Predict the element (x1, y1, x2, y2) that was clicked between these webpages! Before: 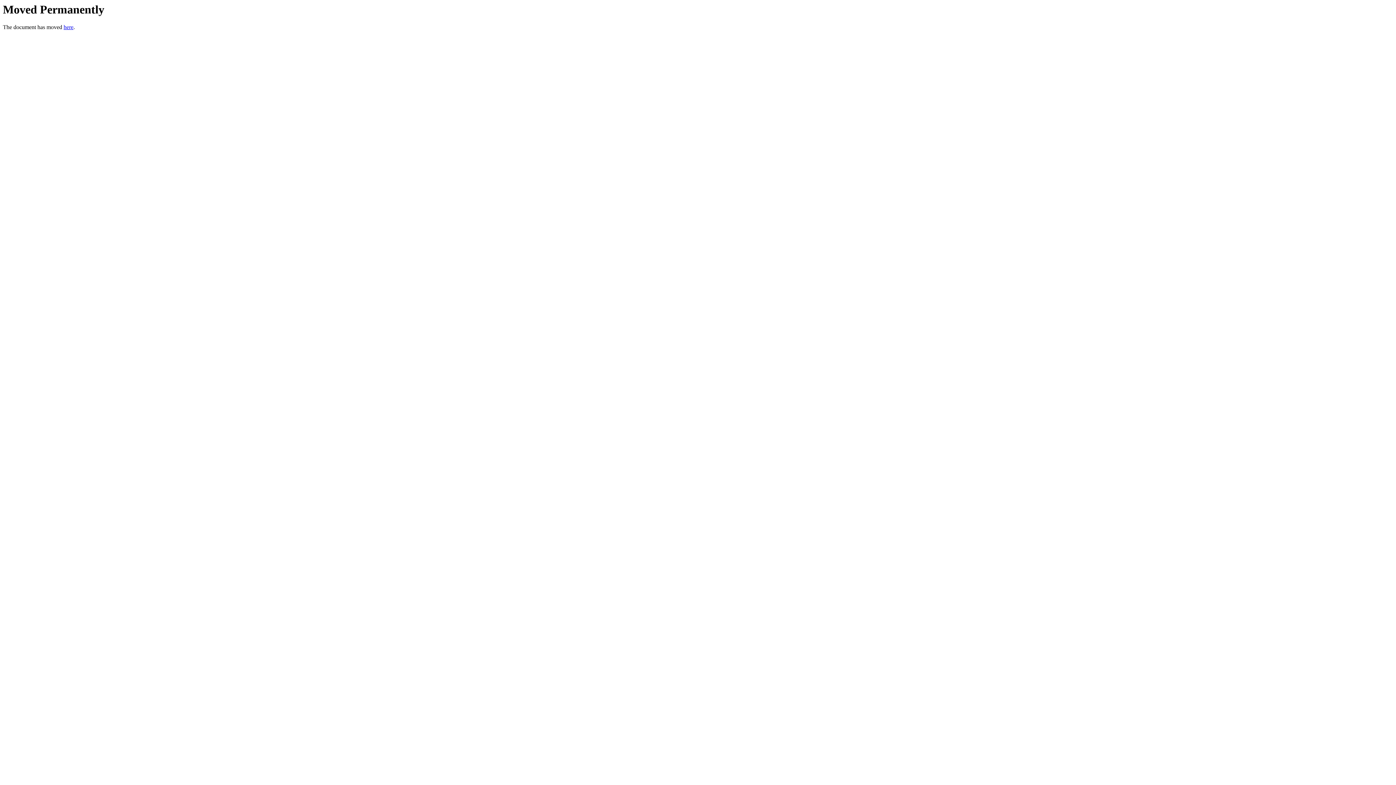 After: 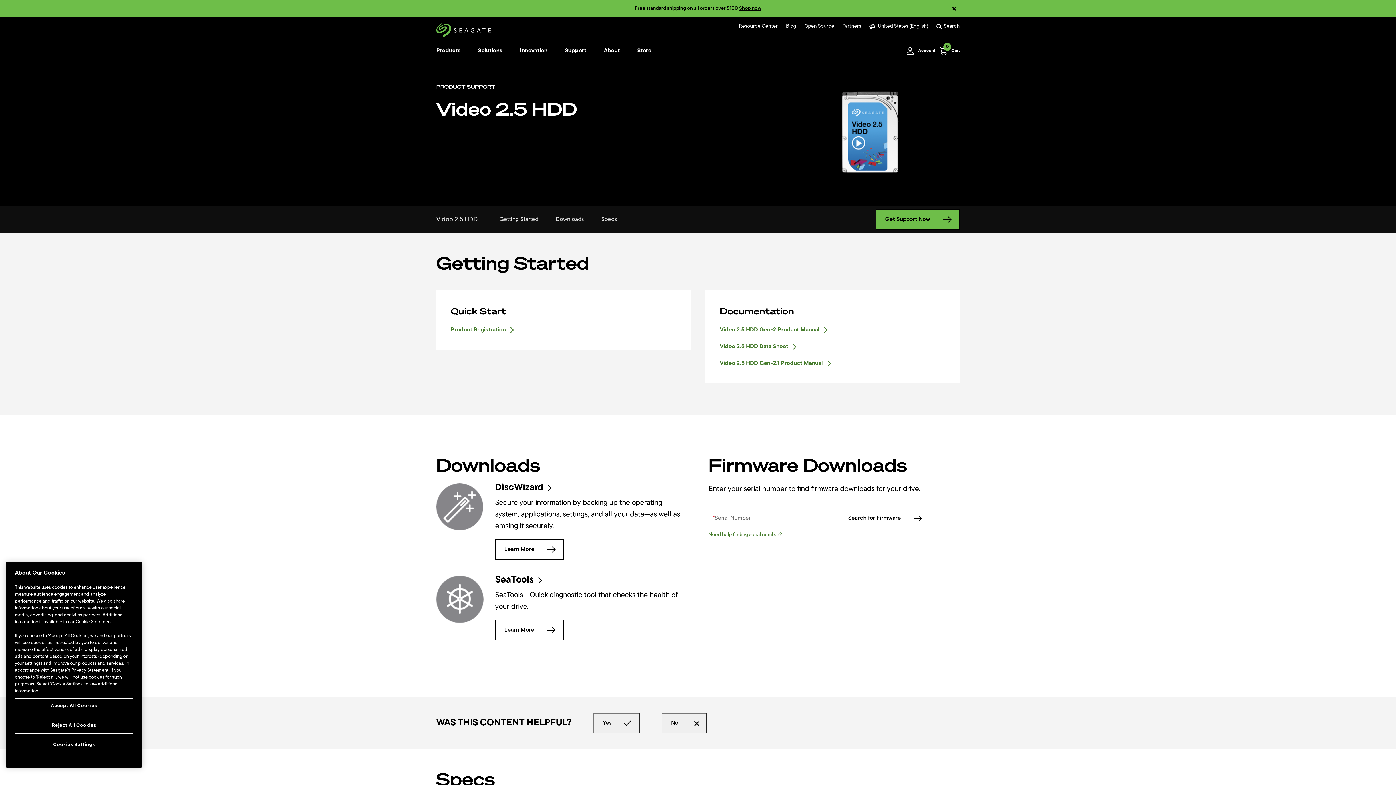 Action: bbox: (63, 24, 73, 30) label: here